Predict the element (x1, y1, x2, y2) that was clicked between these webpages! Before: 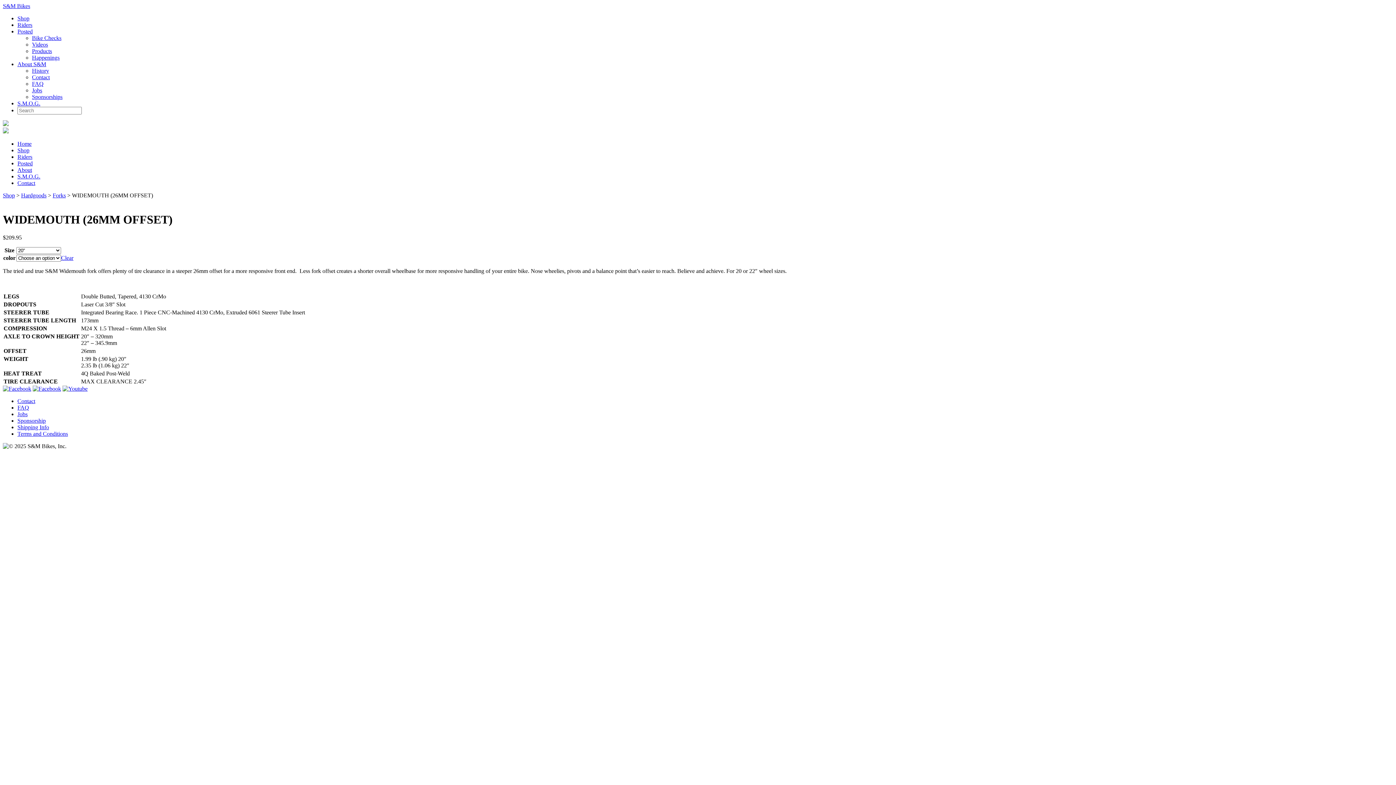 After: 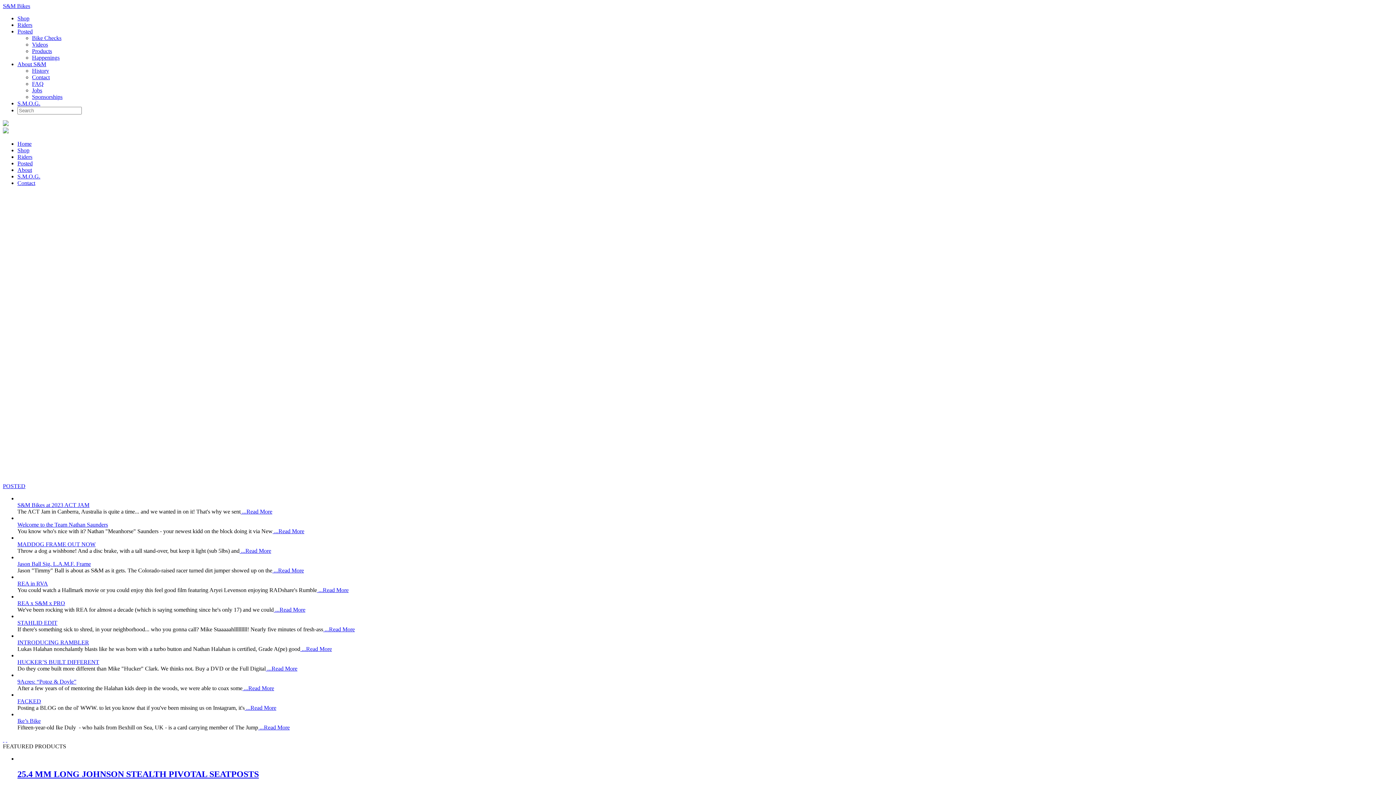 Action: label: S&M Bikes bbox: (2, 2, 30, 9)